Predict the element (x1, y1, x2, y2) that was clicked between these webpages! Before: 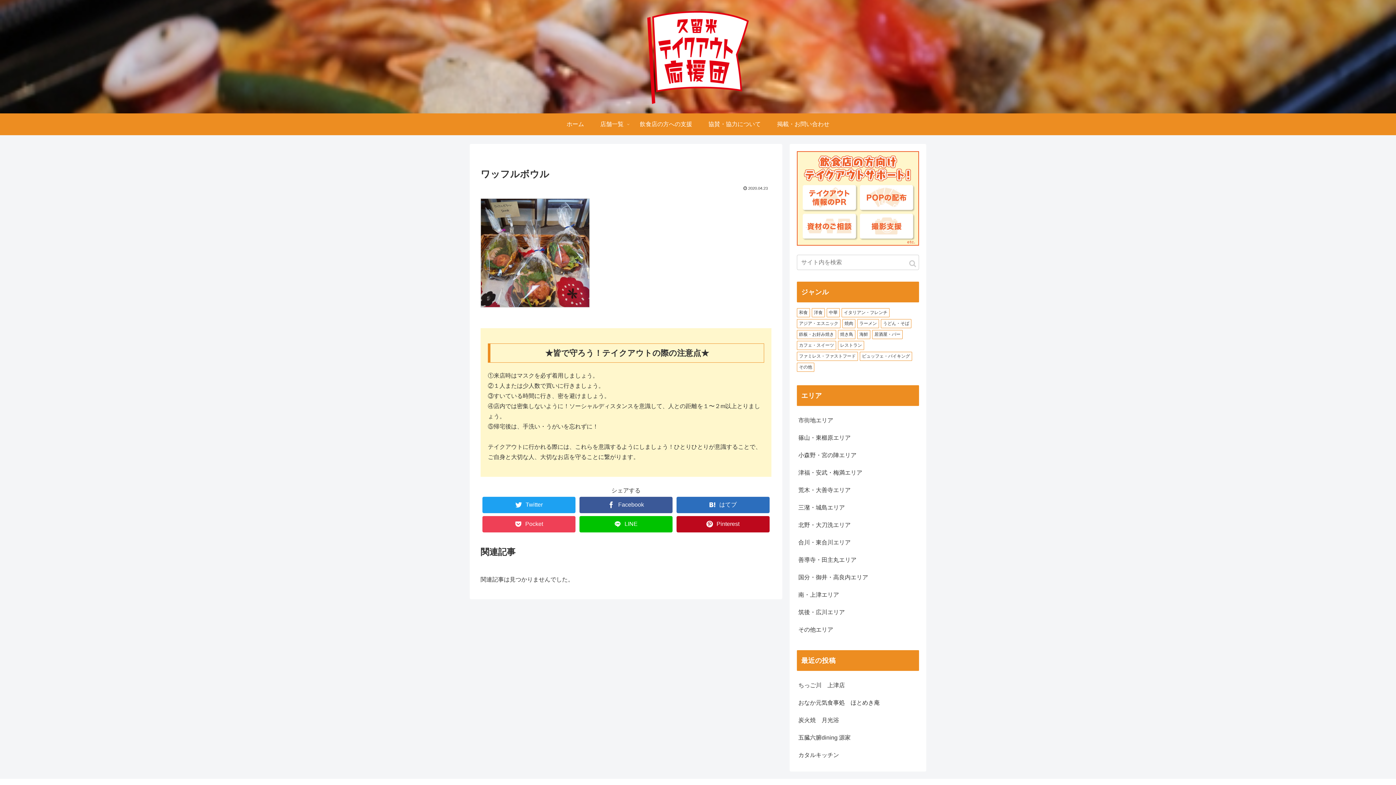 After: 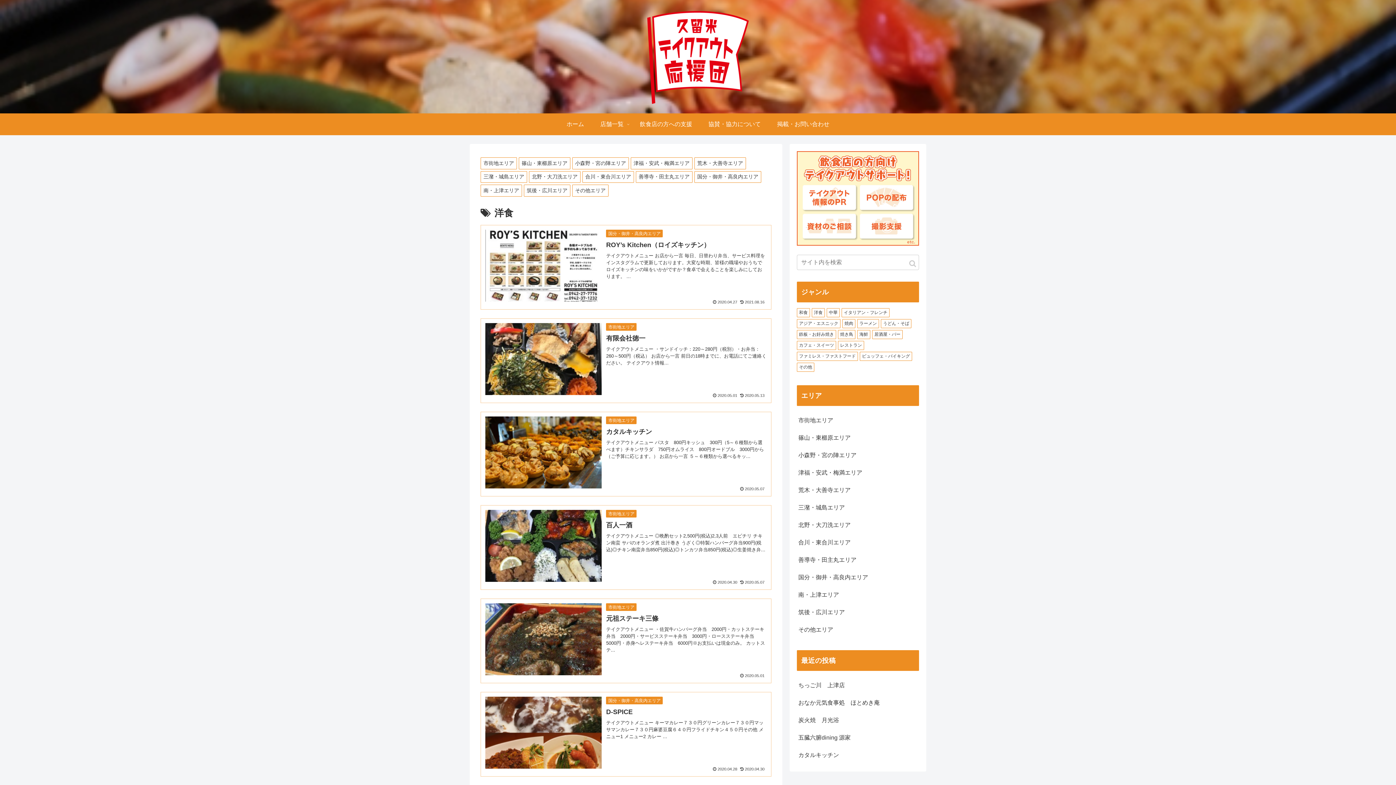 Action: bbox: (812, 308, 825, 317) label: 洋食